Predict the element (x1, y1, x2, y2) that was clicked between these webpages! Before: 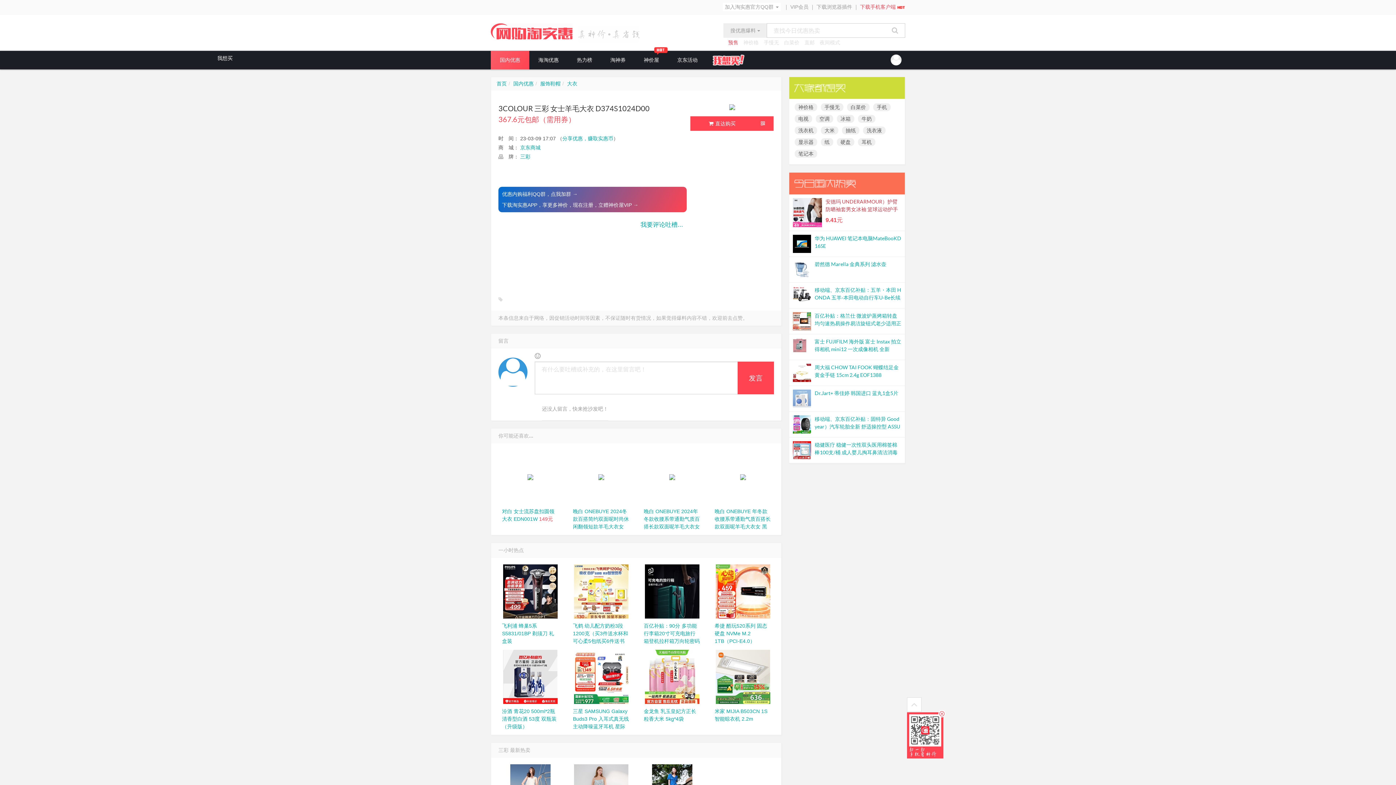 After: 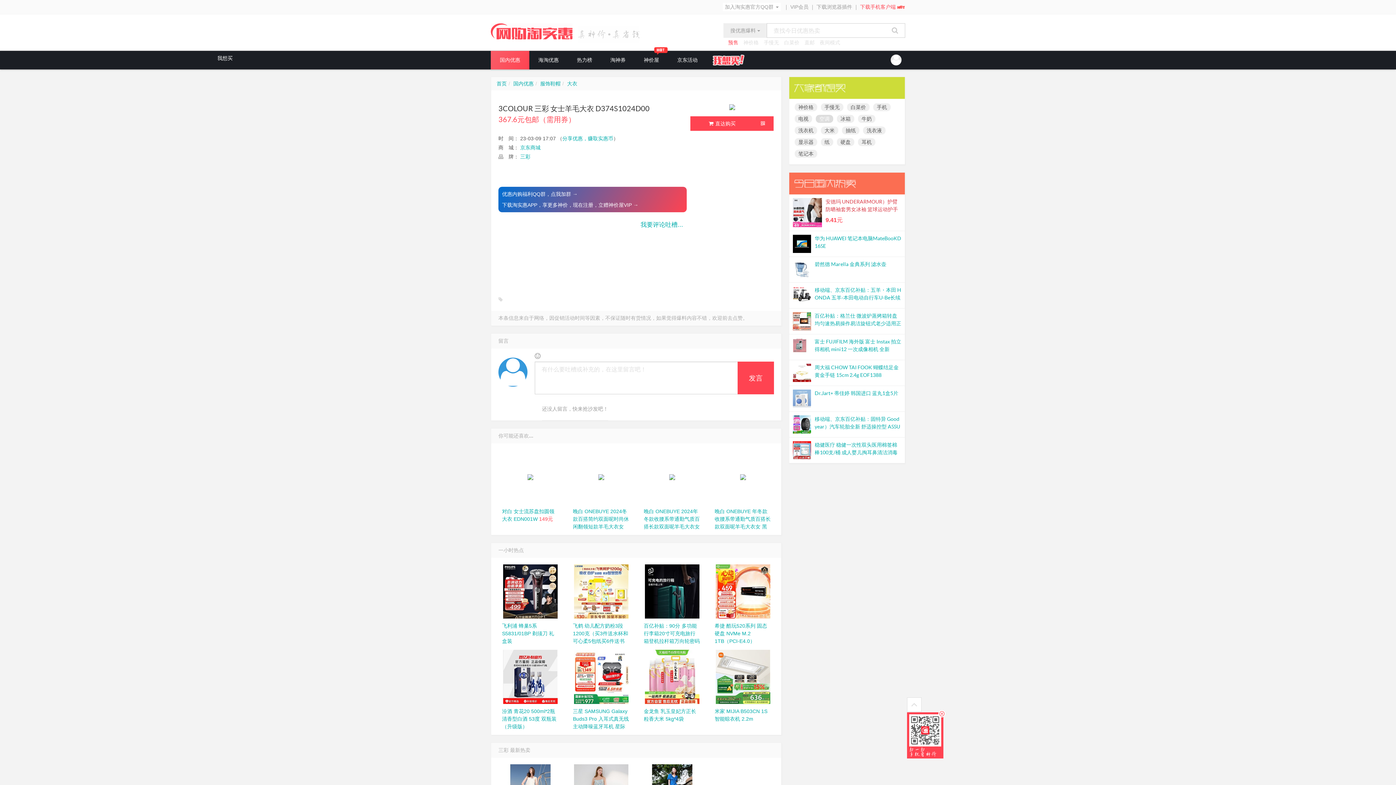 Action: bbox: (816, 114, 833, 122) label: 空调